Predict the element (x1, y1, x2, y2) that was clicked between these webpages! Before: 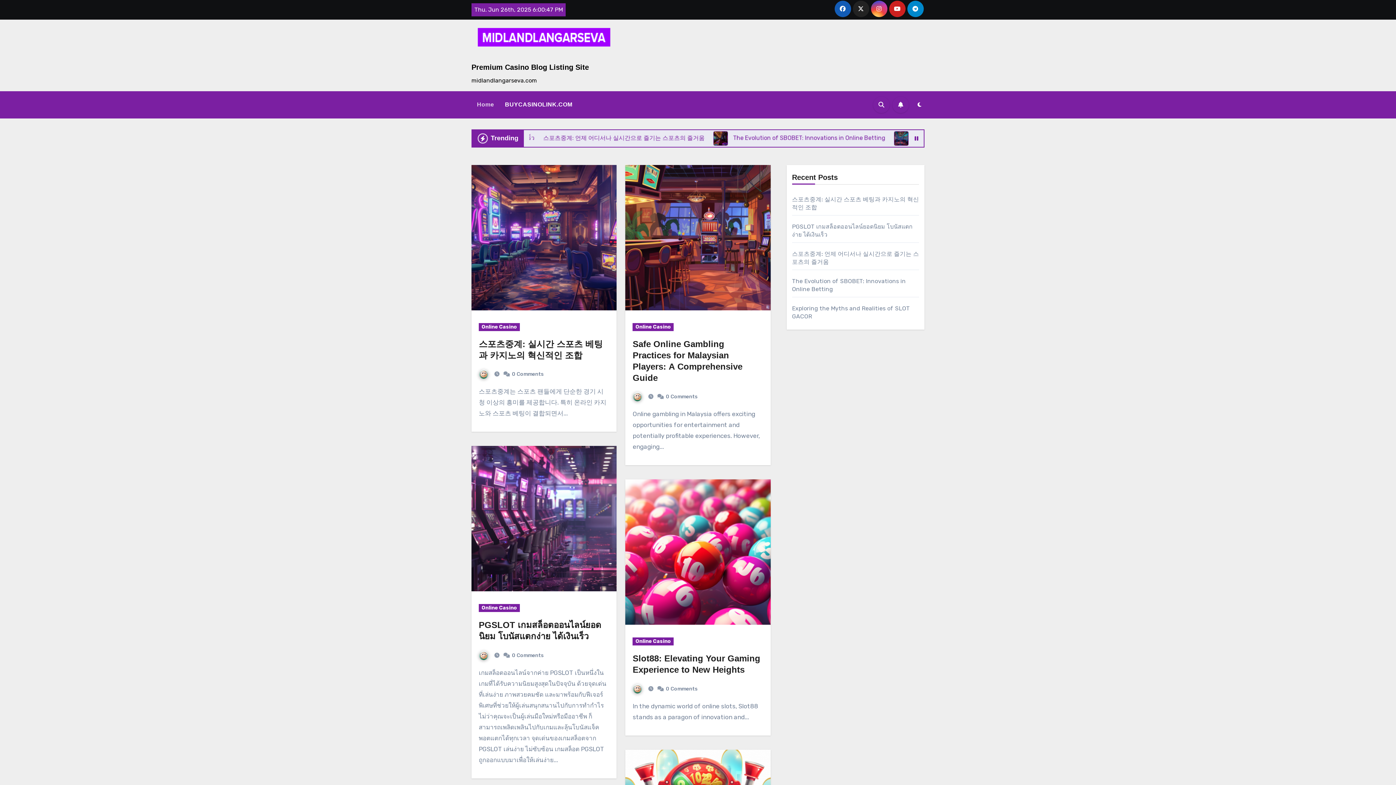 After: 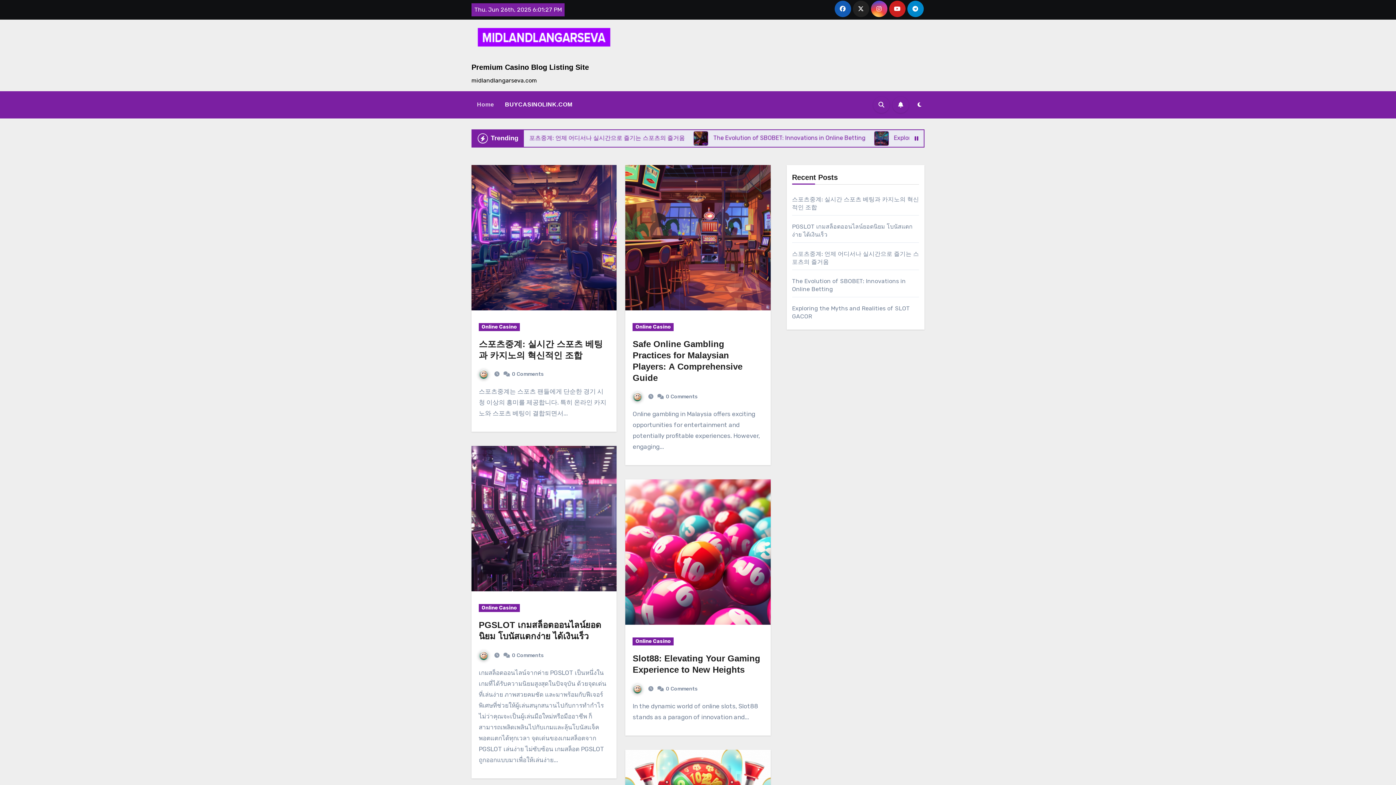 Action: bbox: (471, 94, 499, 115) label: Home